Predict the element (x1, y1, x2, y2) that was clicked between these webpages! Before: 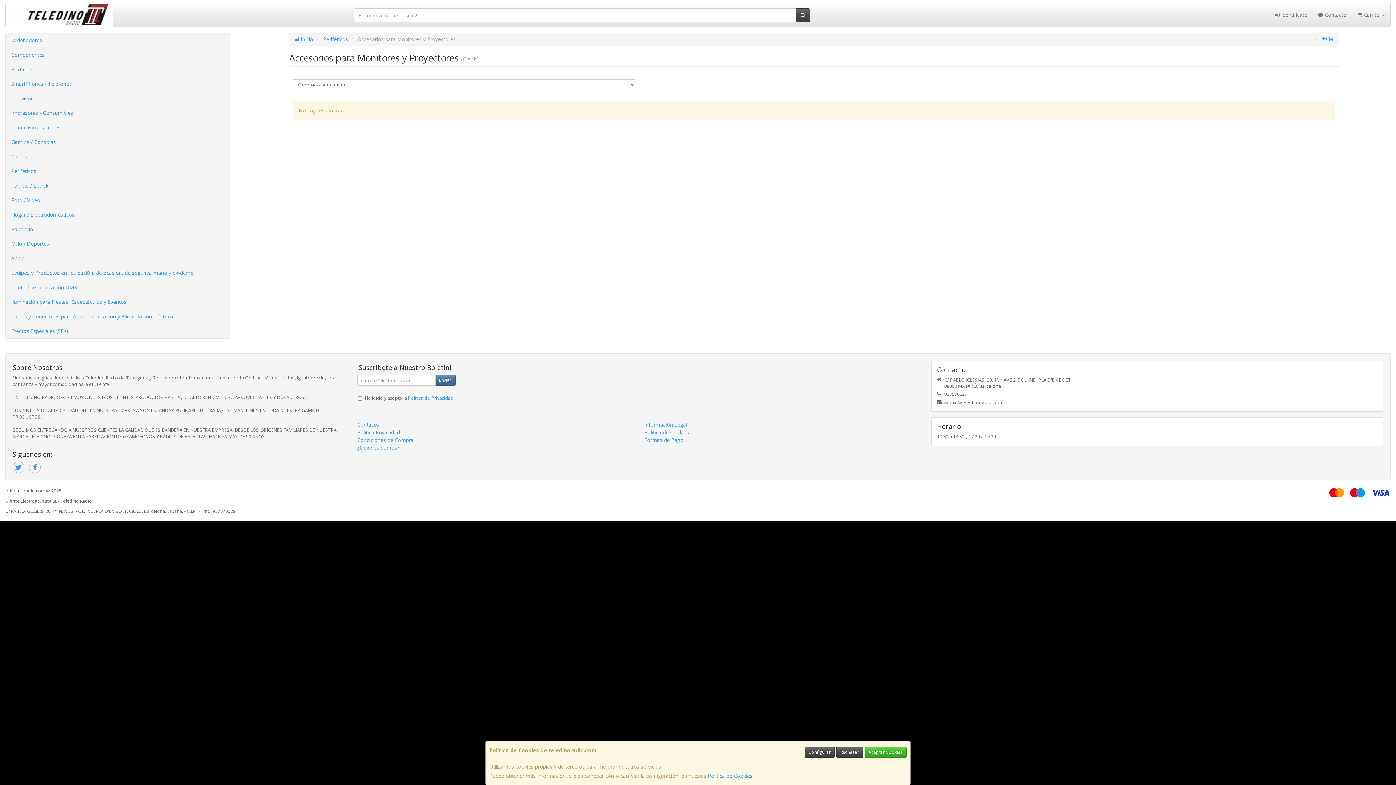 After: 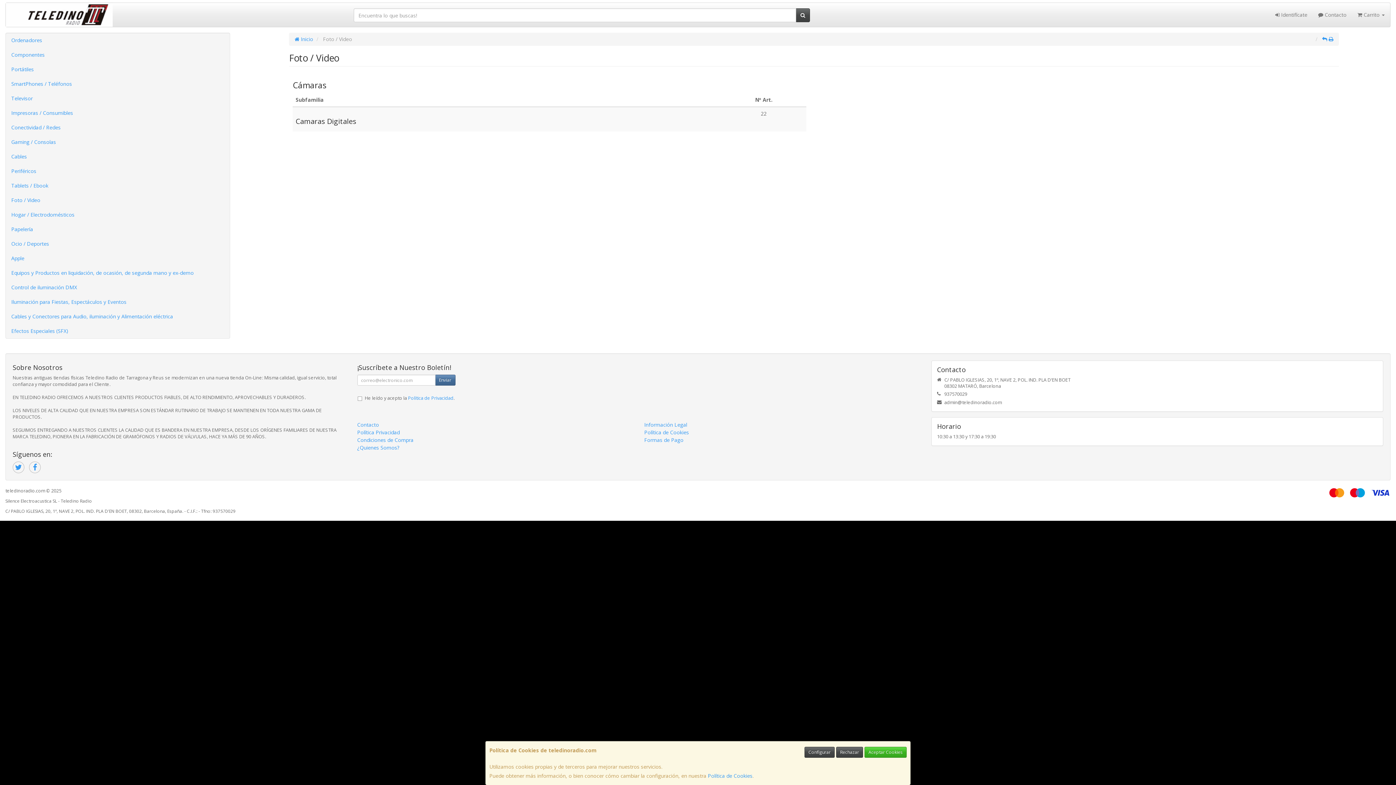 Action: label: Foto / Video bbox: (5, 193, 229, 207)